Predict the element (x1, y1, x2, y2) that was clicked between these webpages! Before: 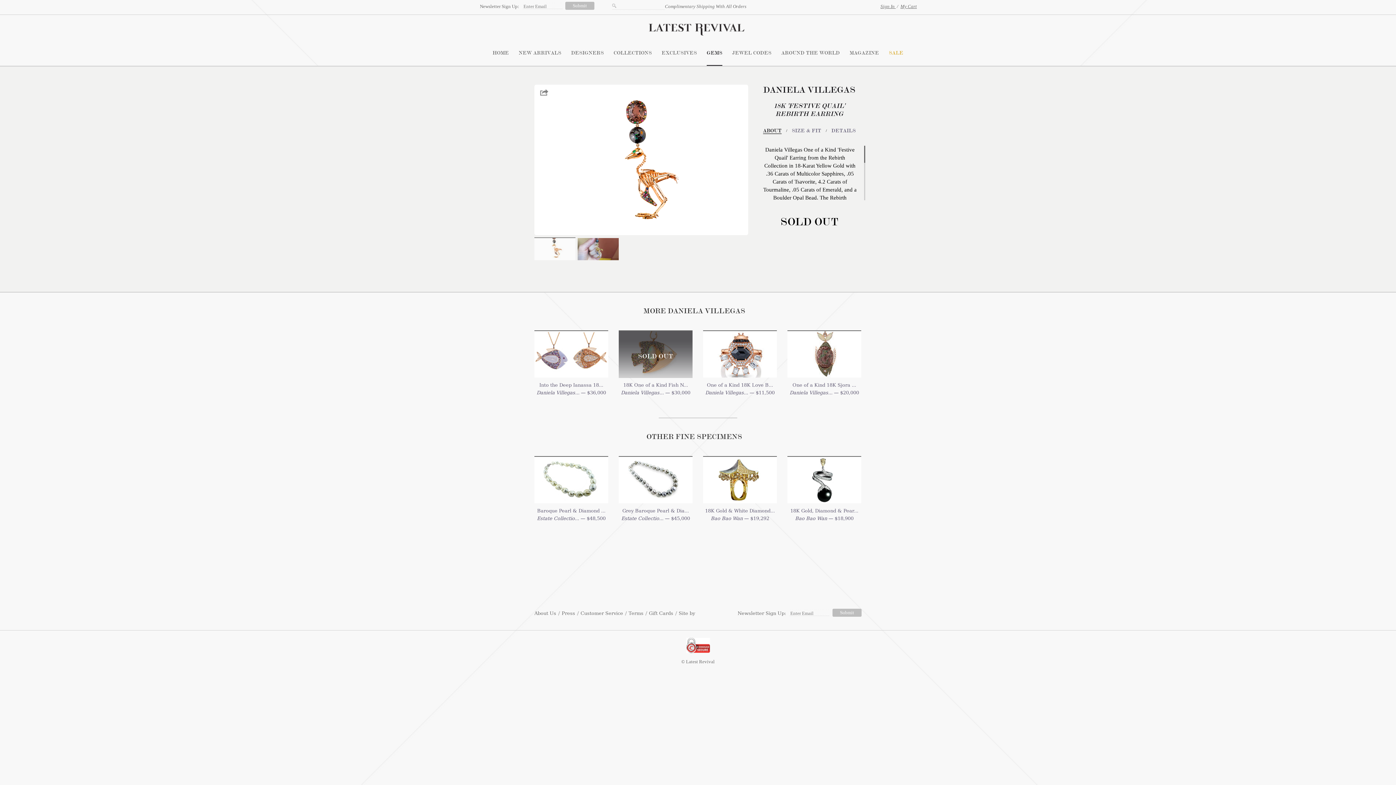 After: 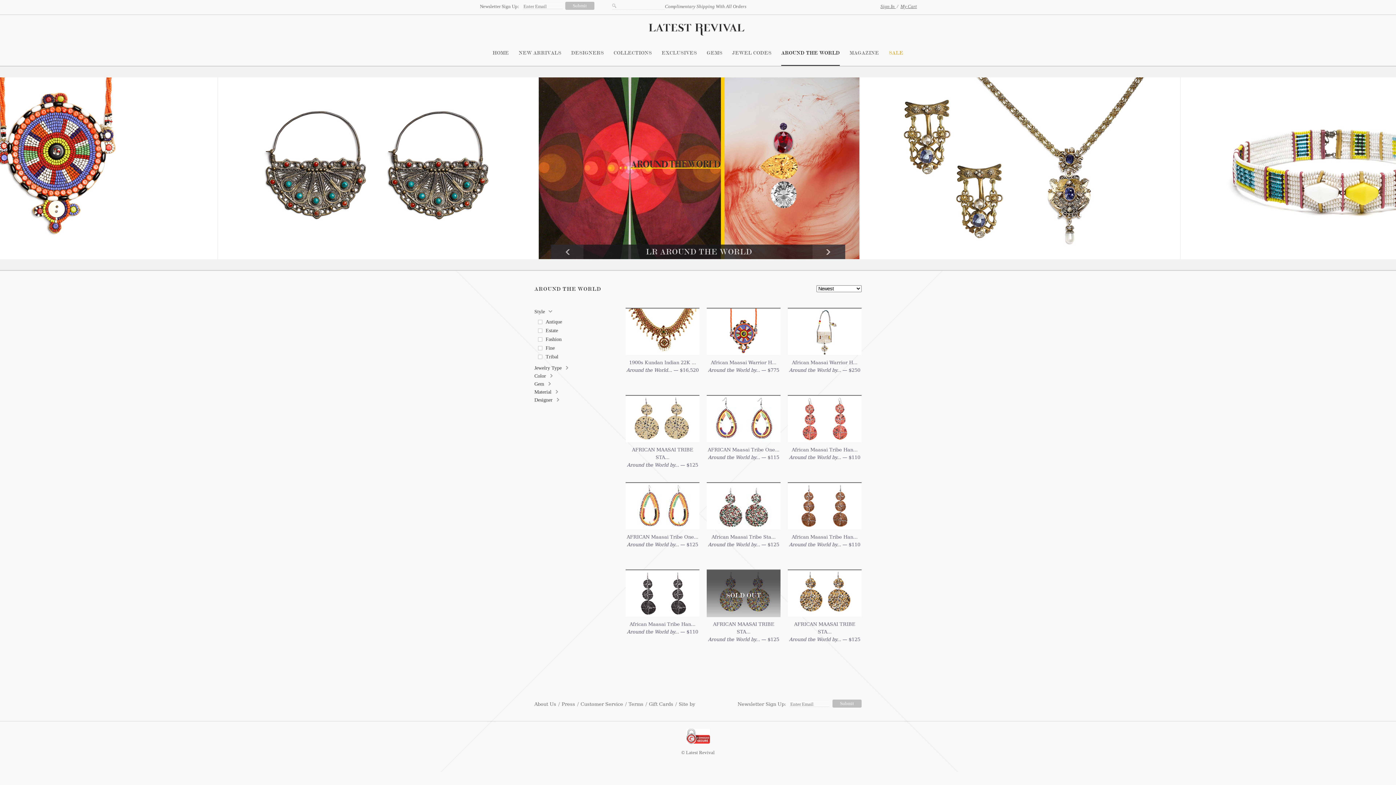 Action: bbox: (781, 39, 840, 55) label: AROUND THE WORLD